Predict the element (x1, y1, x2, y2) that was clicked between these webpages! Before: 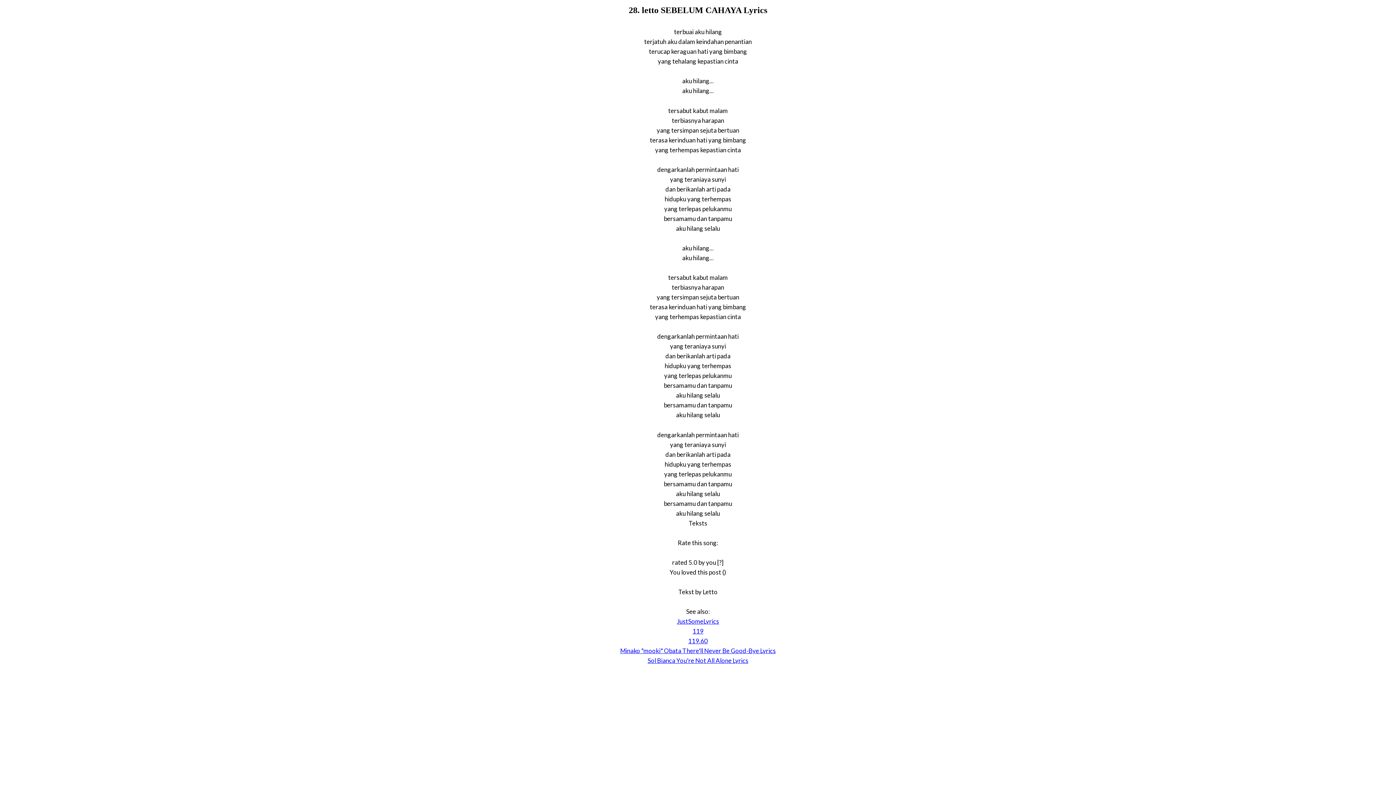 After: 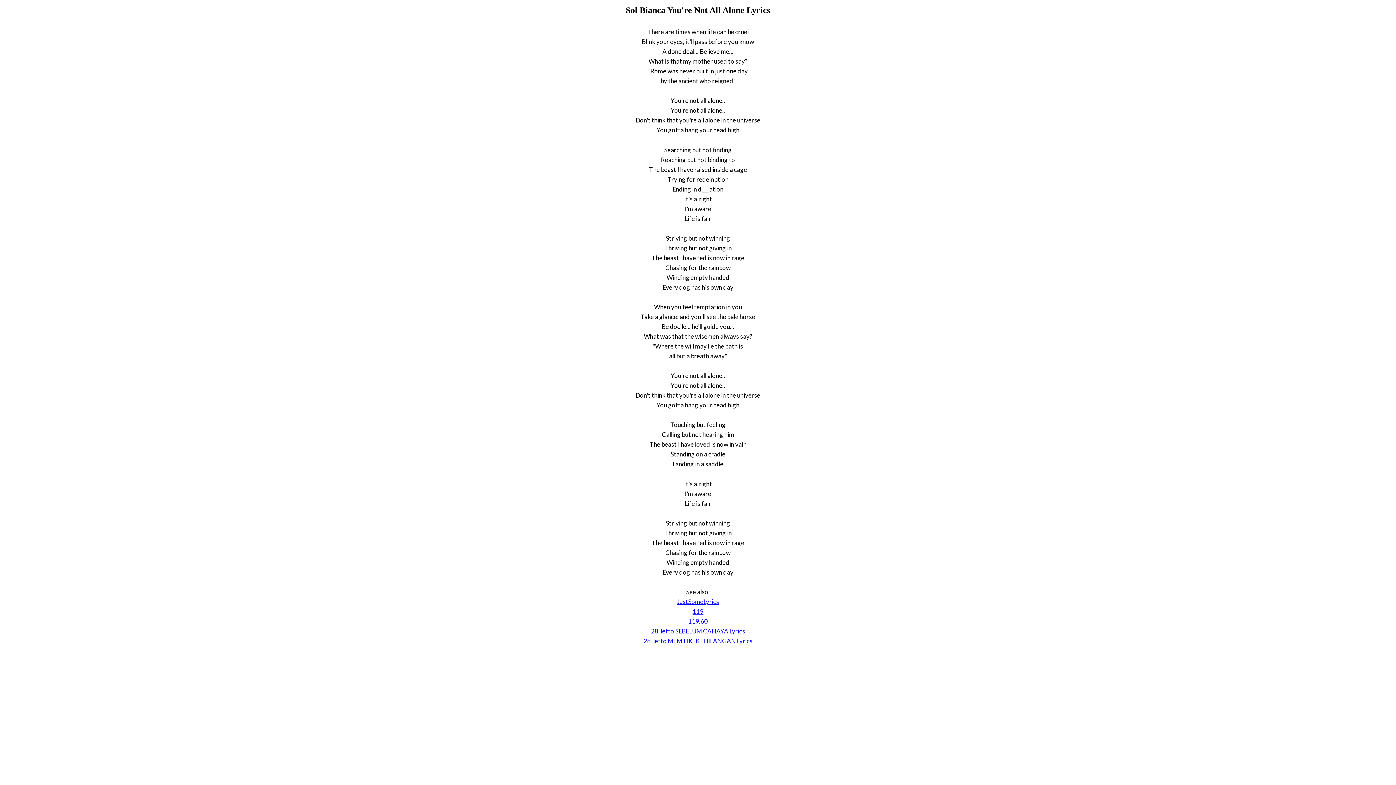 Action: label: Sol Bianca You're Not All Alone Lyrics bbox: (647, 657, 748, 664)